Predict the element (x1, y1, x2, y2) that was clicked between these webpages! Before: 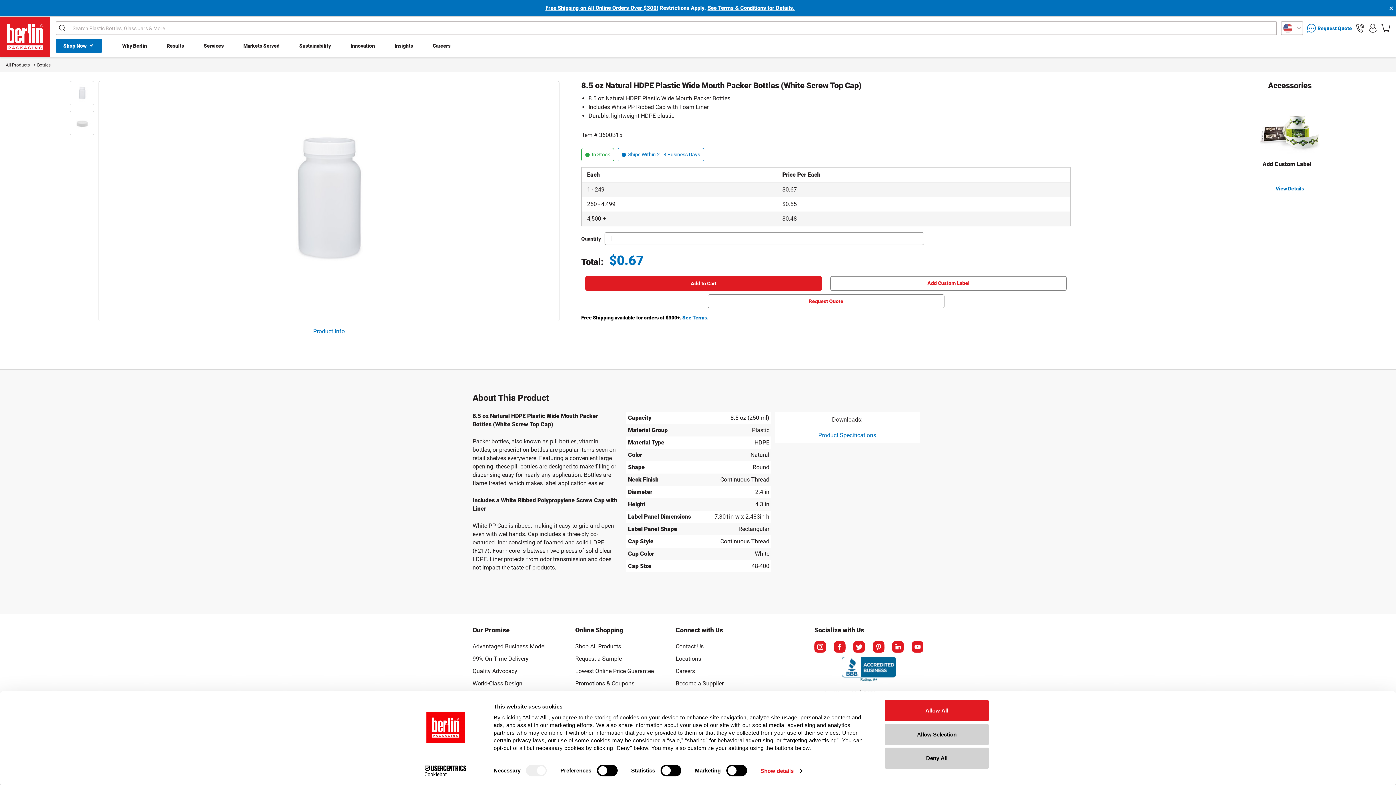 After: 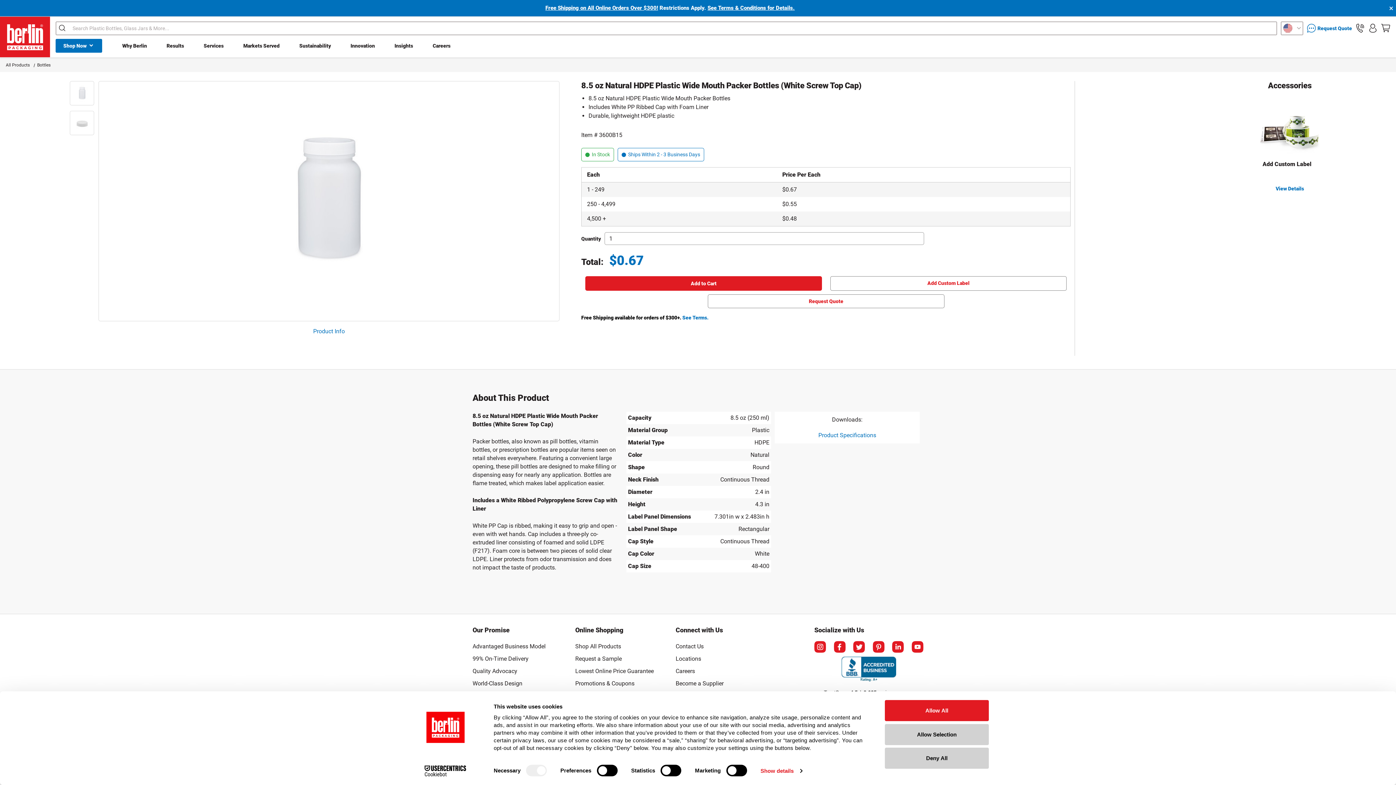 Action: bbox: (873, 641, 884, 653) label: pinterest